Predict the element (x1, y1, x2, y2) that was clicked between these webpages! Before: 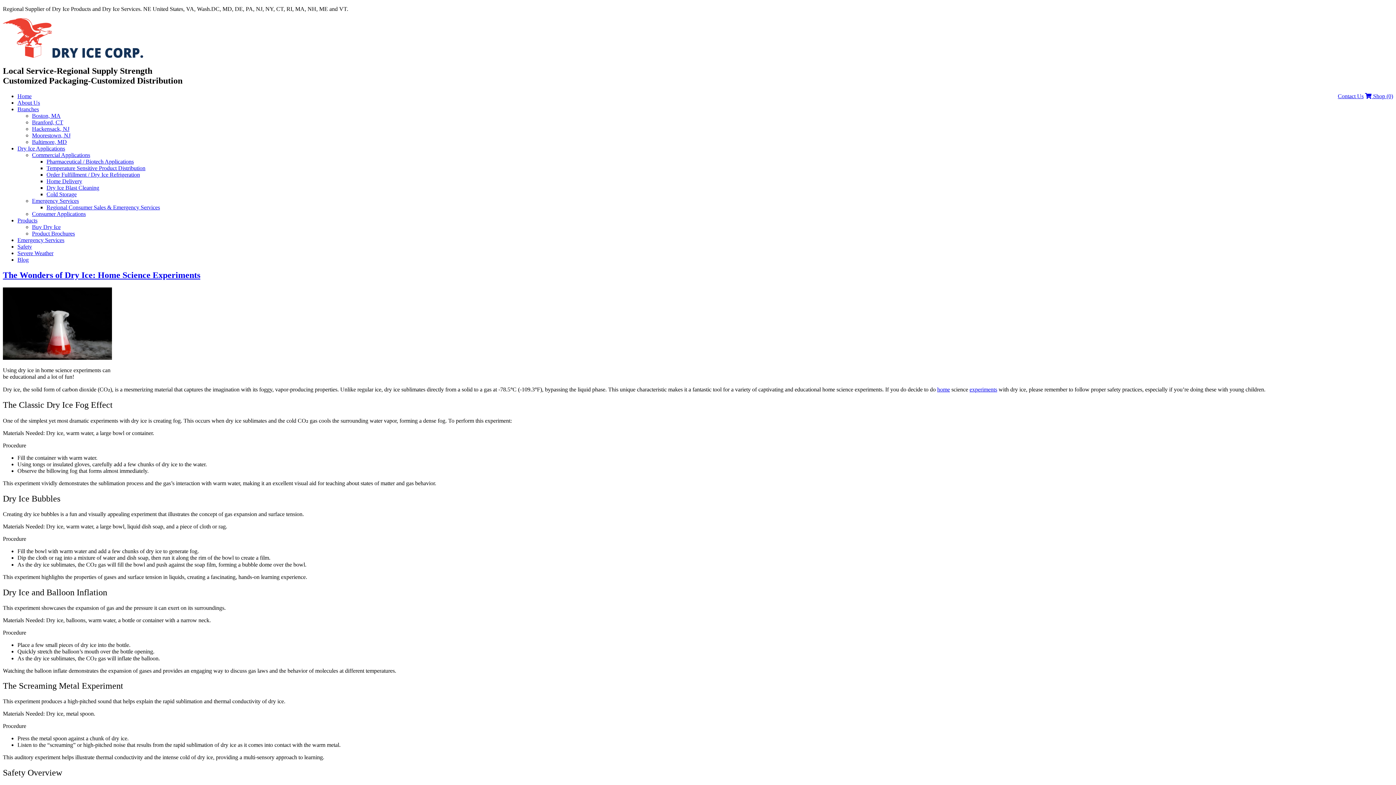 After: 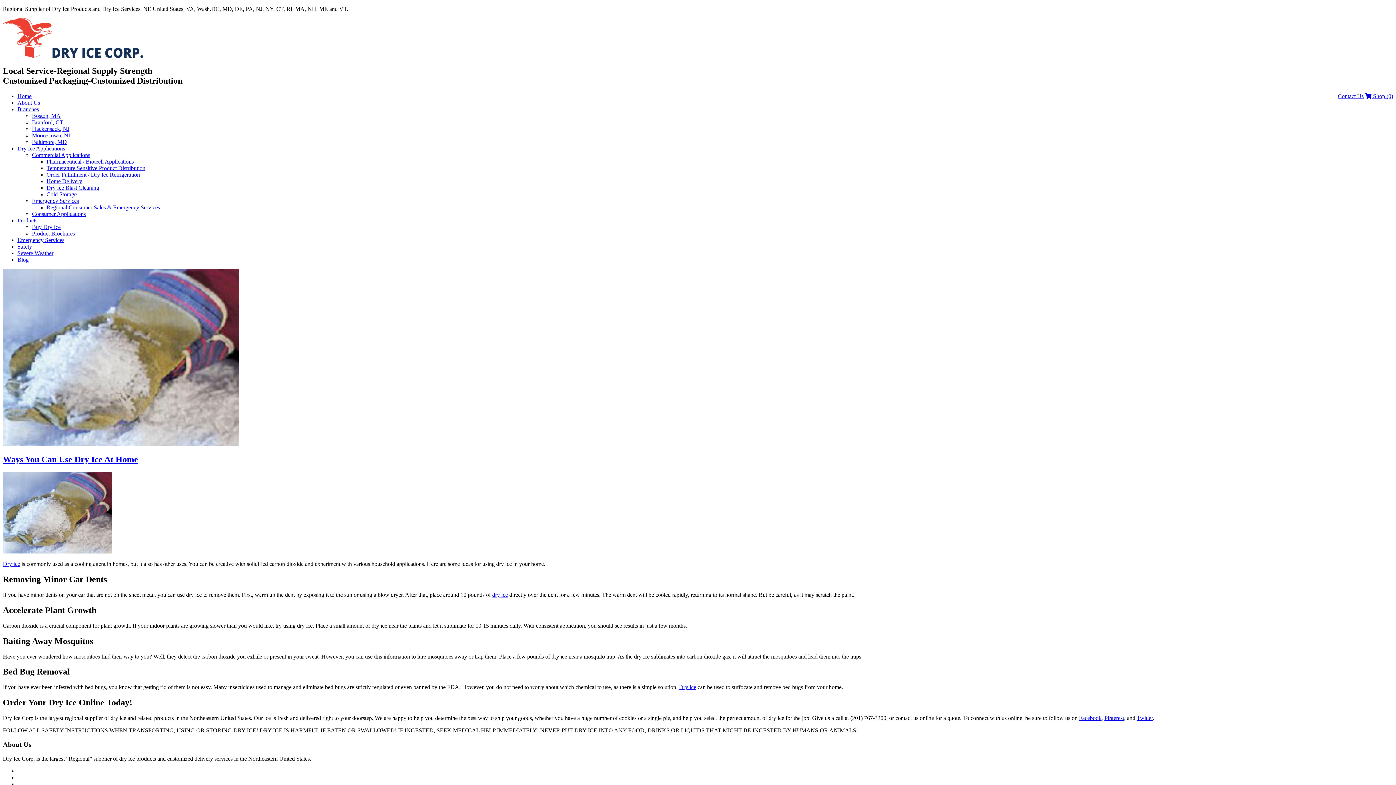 Action: bbox: (937, 386, 950, 392) label: home